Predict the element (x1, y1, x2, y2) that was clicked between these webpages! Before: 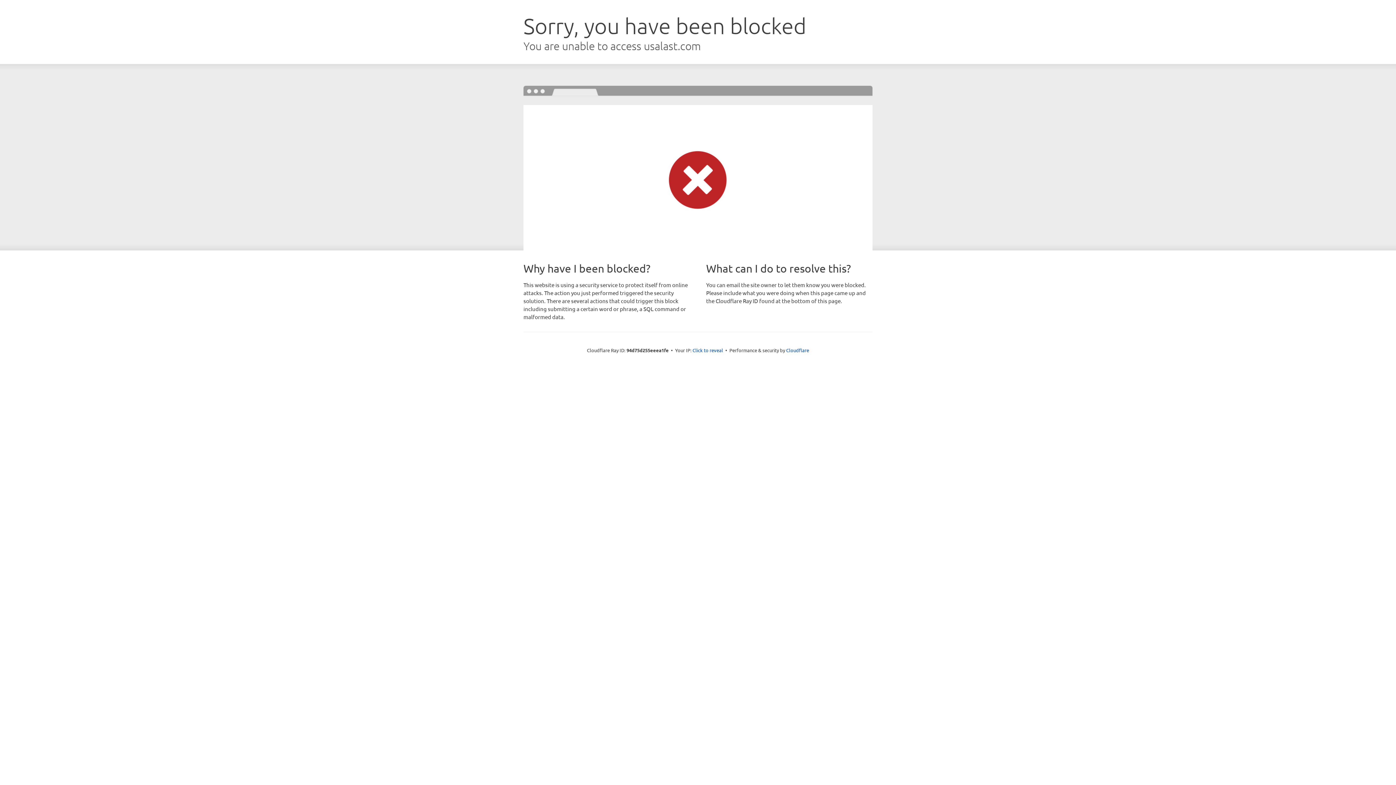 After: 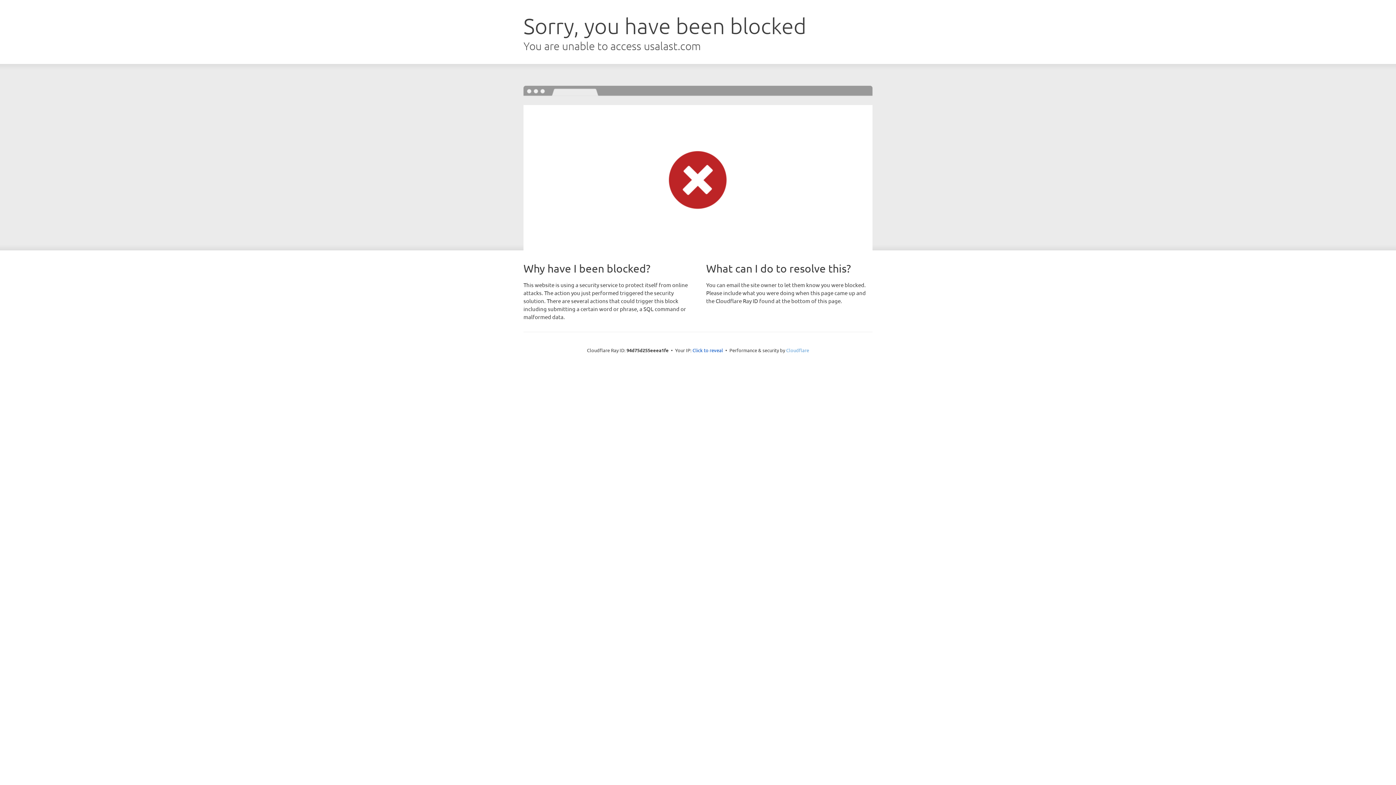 Action: label: Cloudflare bbox: (786, 347, 809, 353)